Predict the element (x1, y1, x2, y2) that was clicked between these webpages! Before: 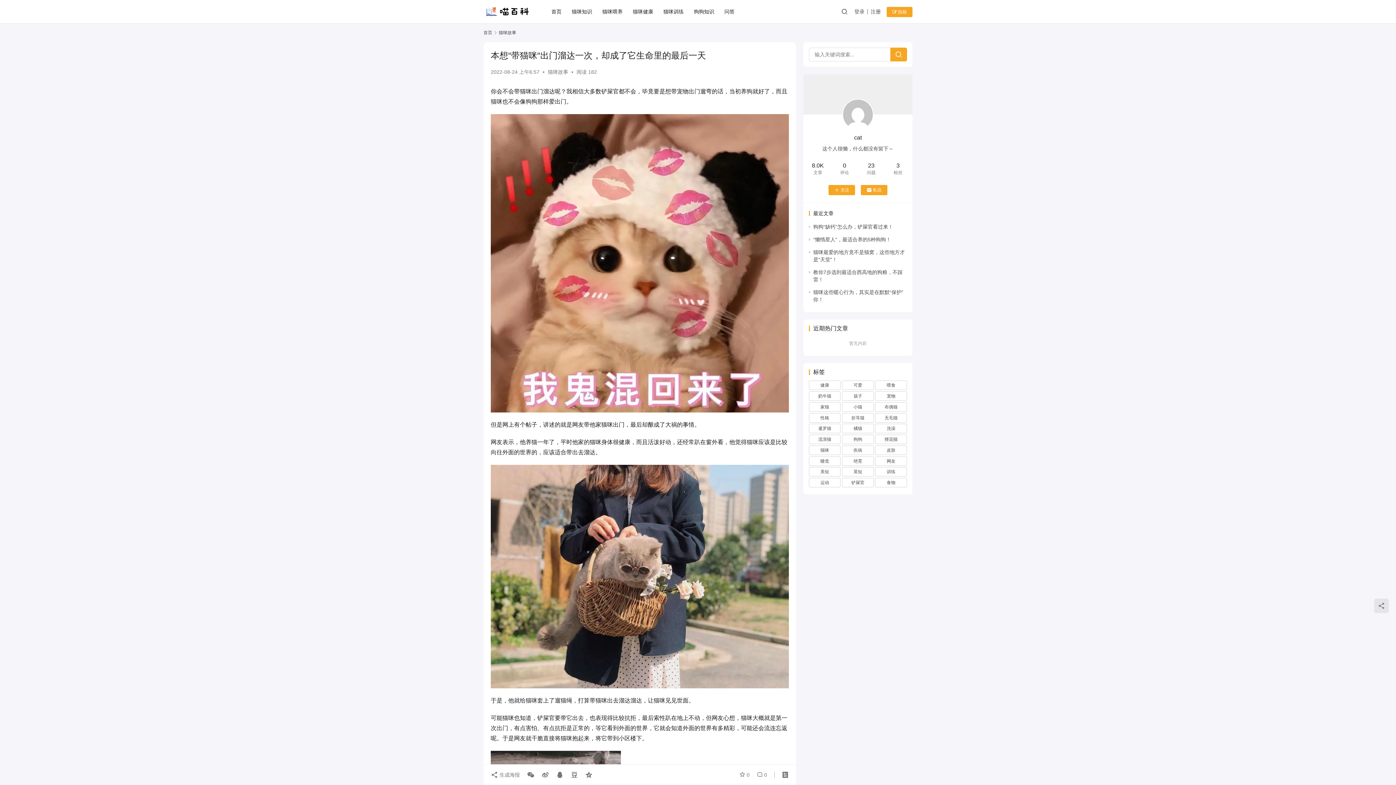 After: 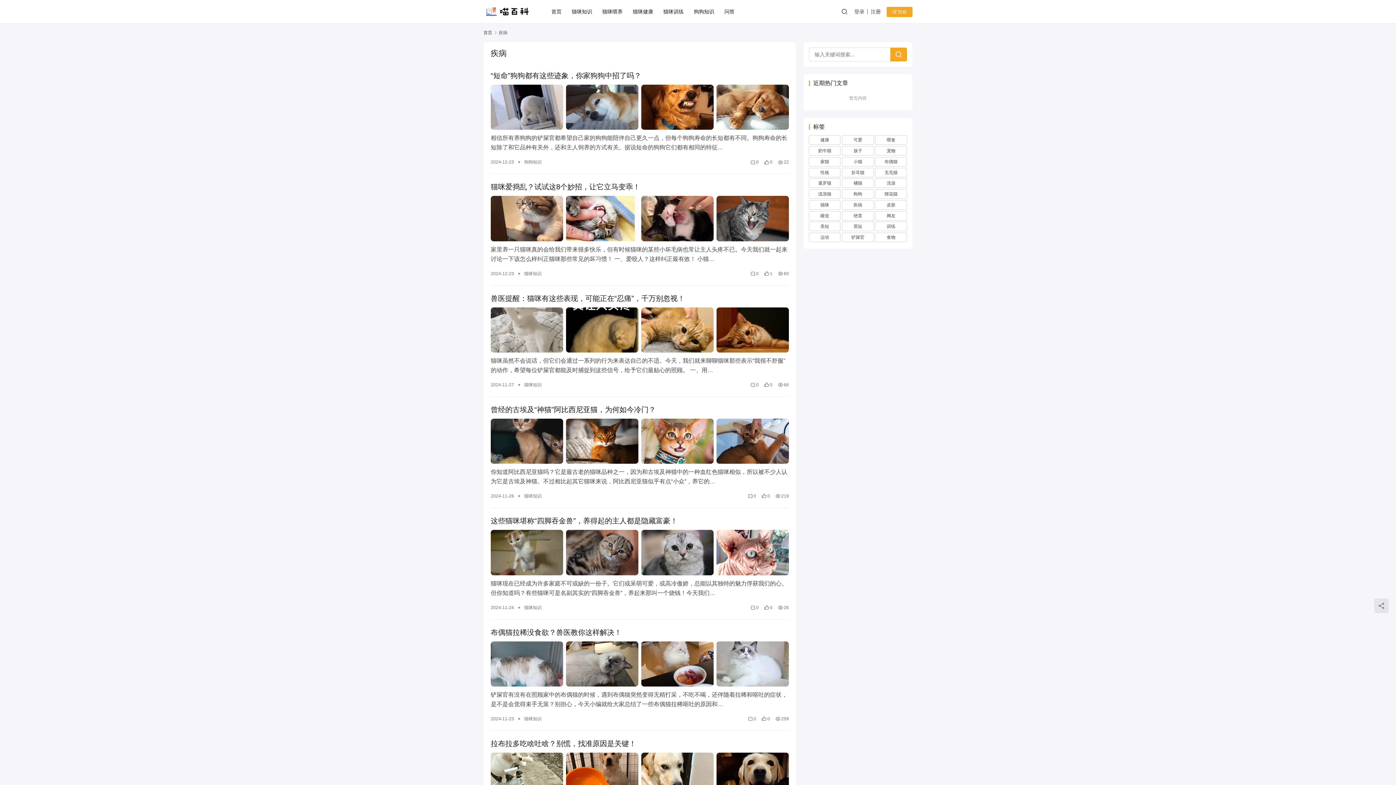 Action: bbox: (842, 445, 874, 455) label: 疾病 (182 项)